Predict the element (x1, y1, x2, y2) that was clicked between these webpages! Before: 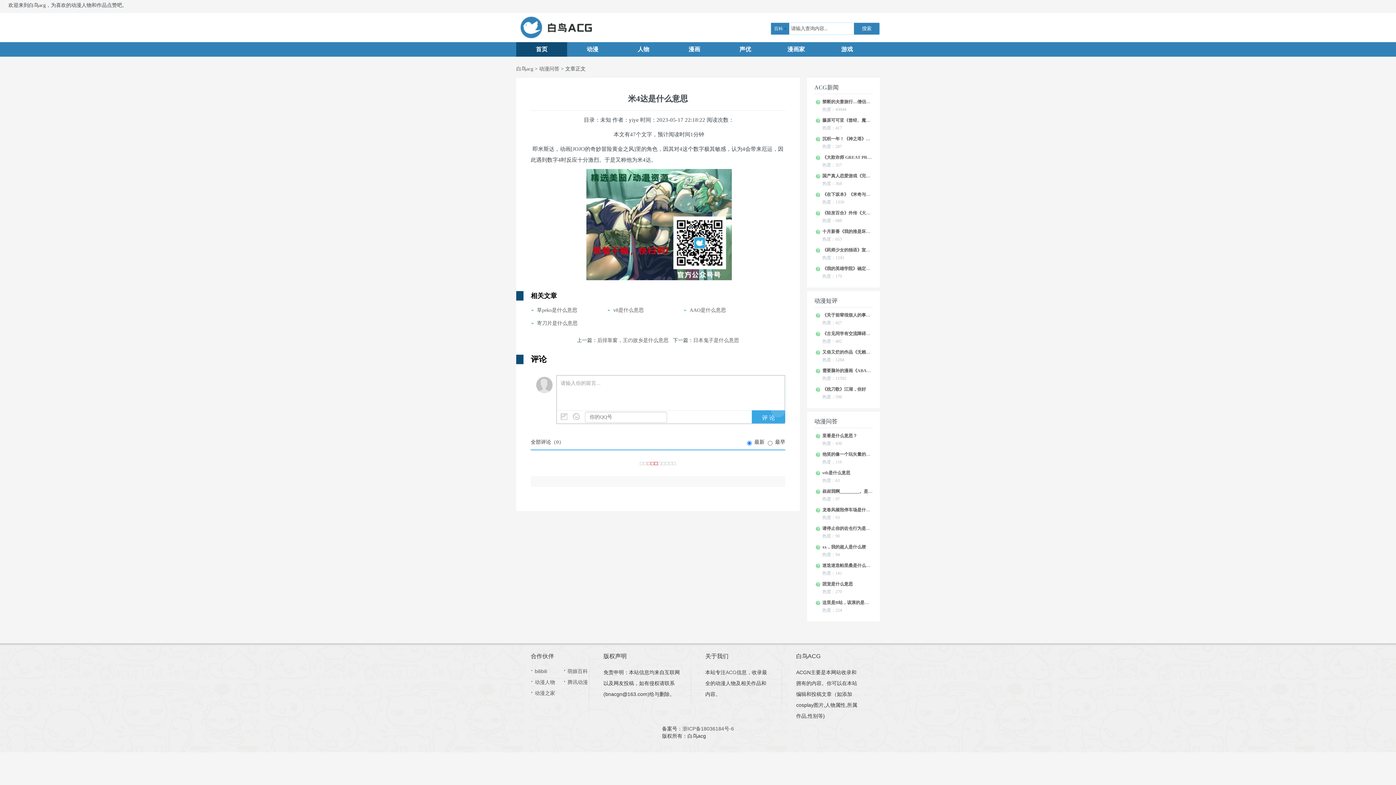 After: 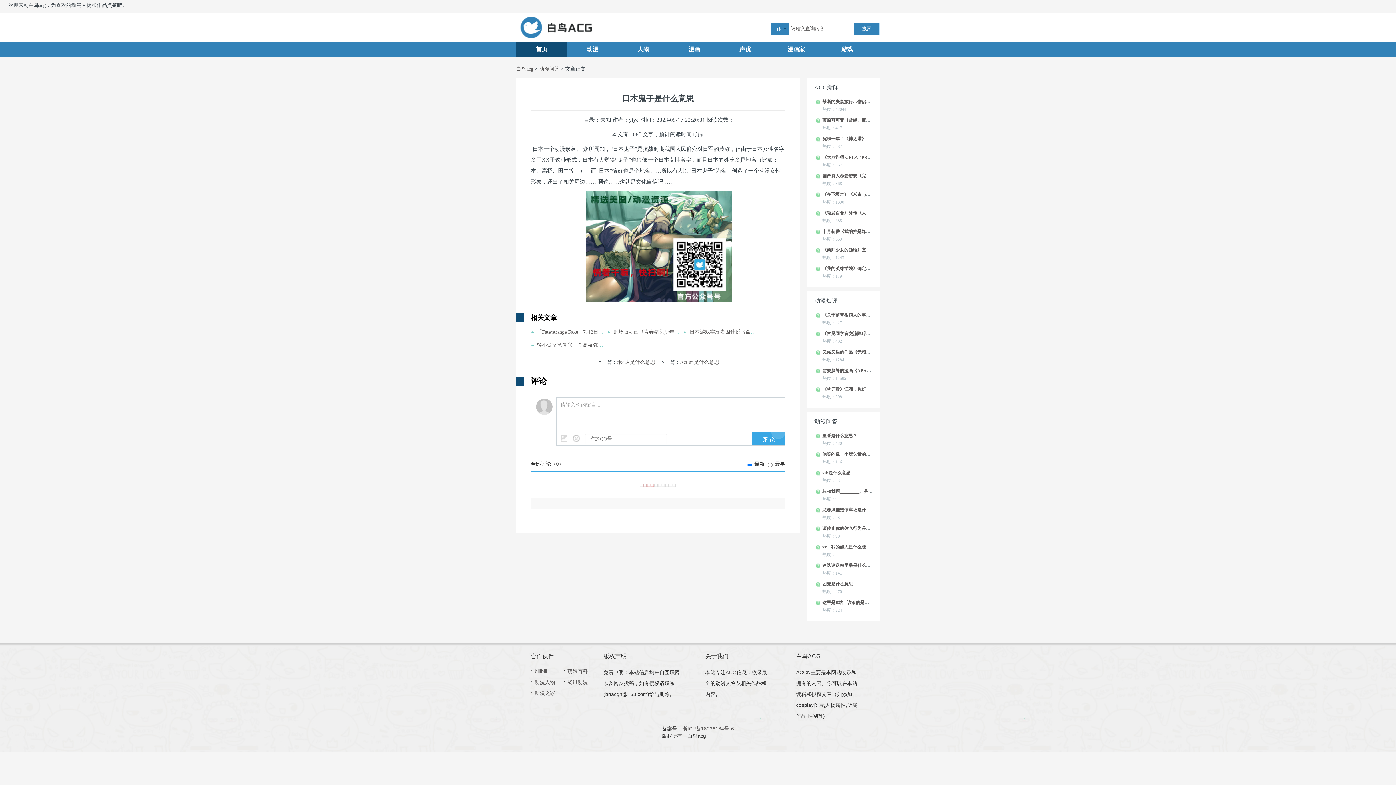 Action: label: 日本鬼子是什么意思 bbox: (693, 337, 739, 343)